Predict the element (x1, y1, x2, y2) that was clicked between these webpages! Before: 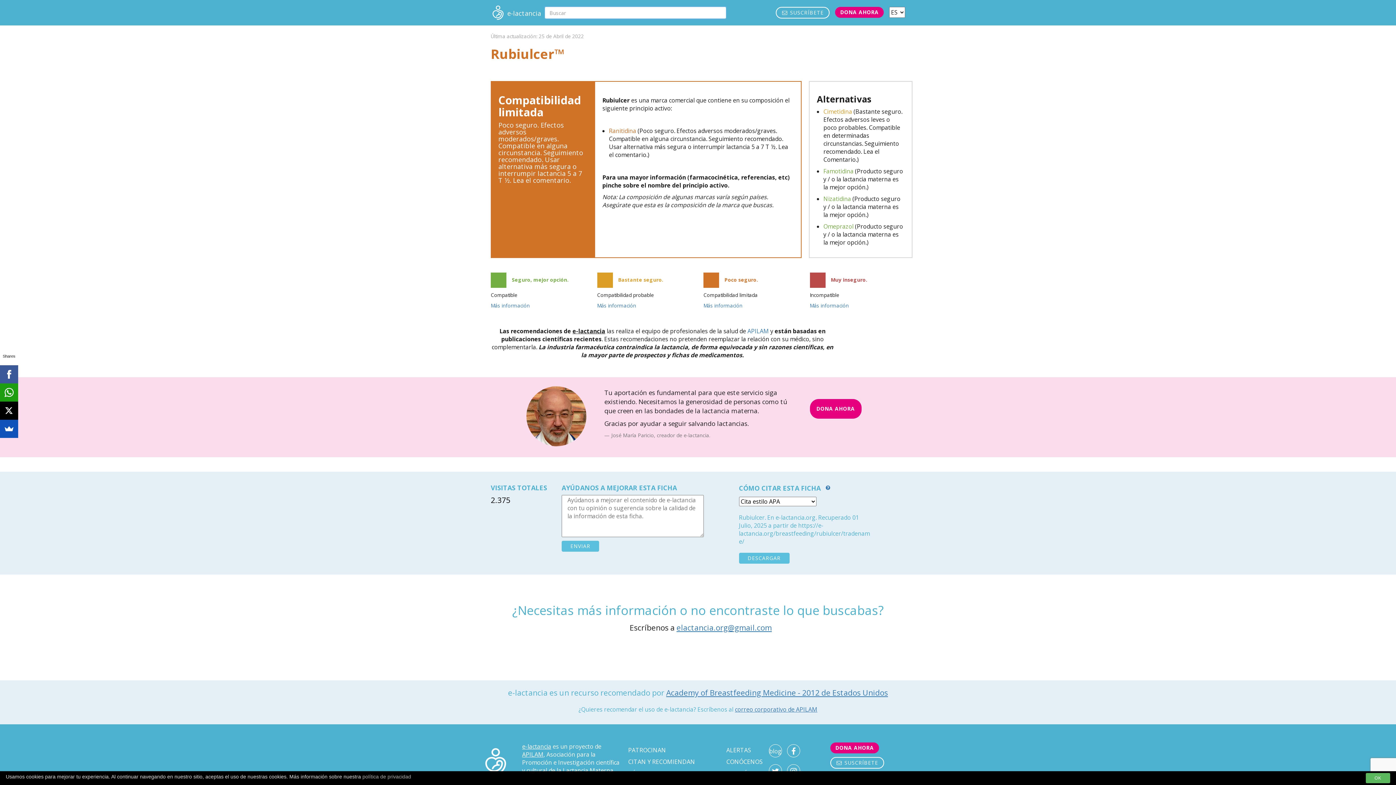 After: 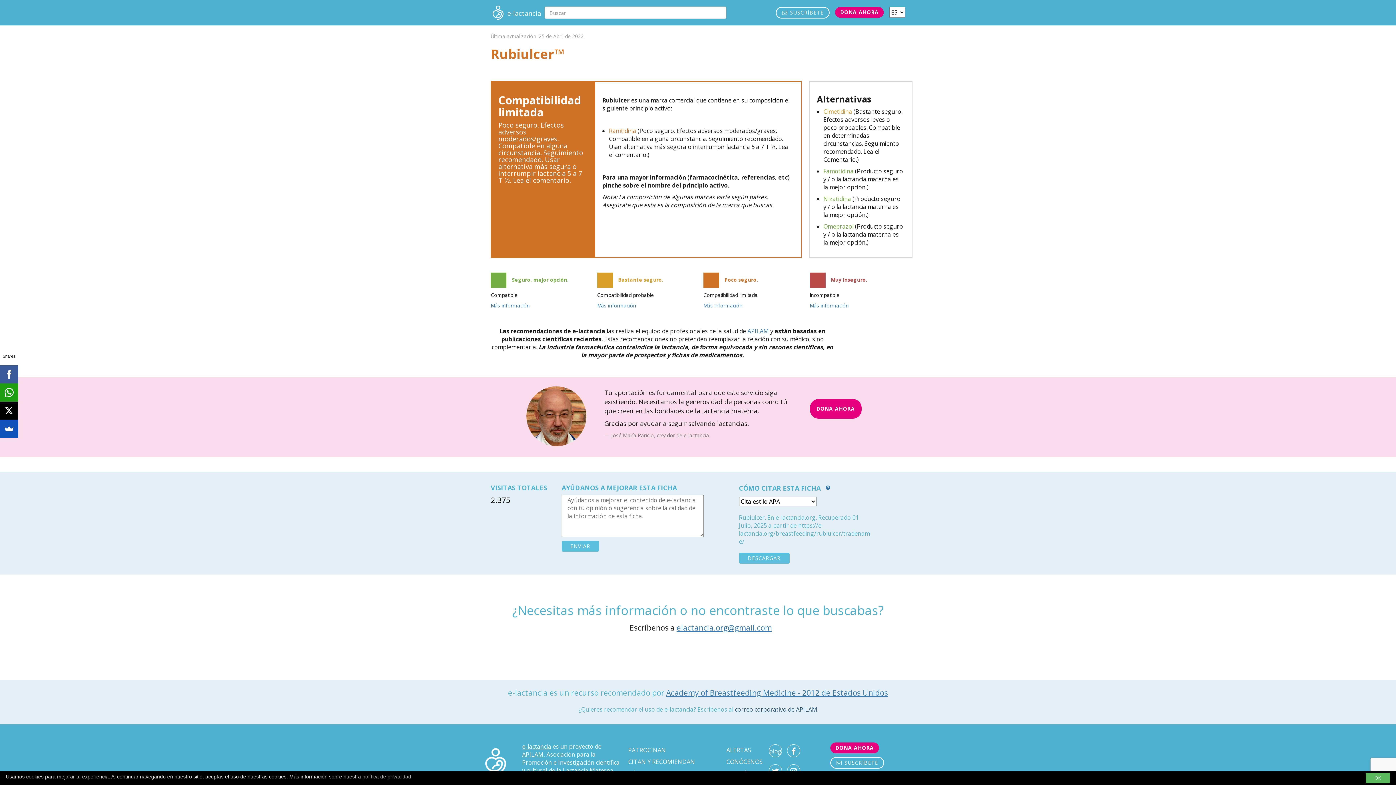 Action: label: correo corporativo de APILAM bbox: (735, 705, 817, 713)